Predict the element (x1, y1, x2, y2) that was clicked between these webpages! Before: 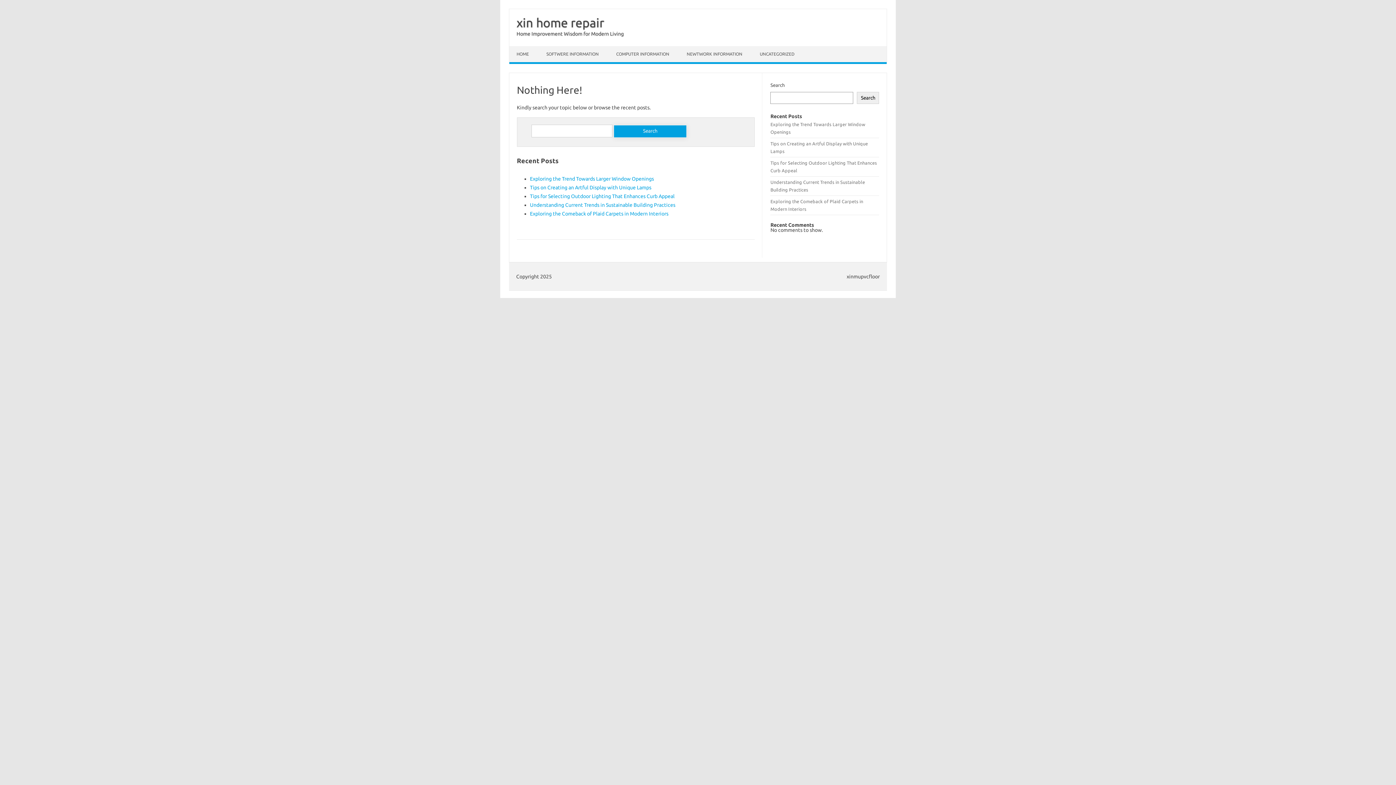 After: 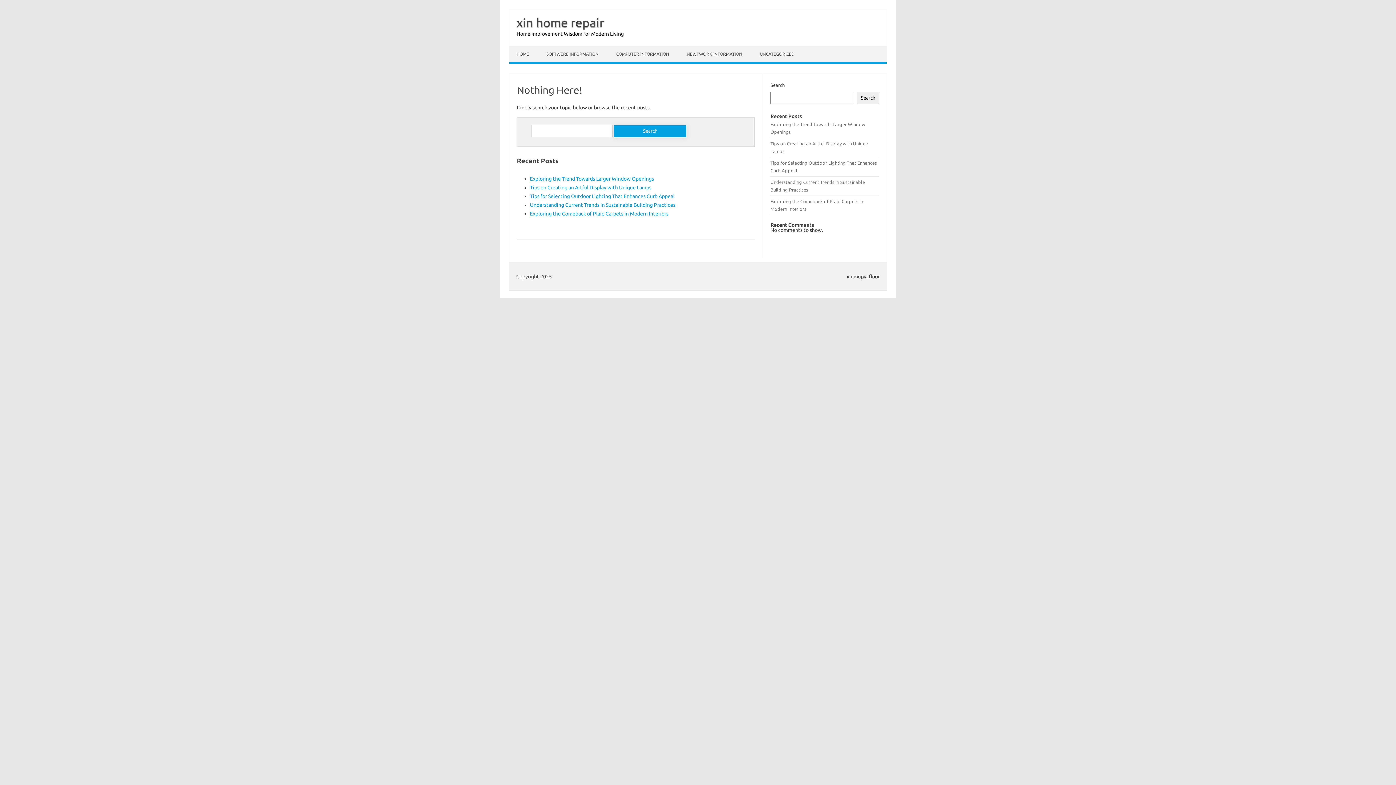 Action: label: Home Improvement Wisdom for Modern Living bbox: (516, 30, 624, 36)